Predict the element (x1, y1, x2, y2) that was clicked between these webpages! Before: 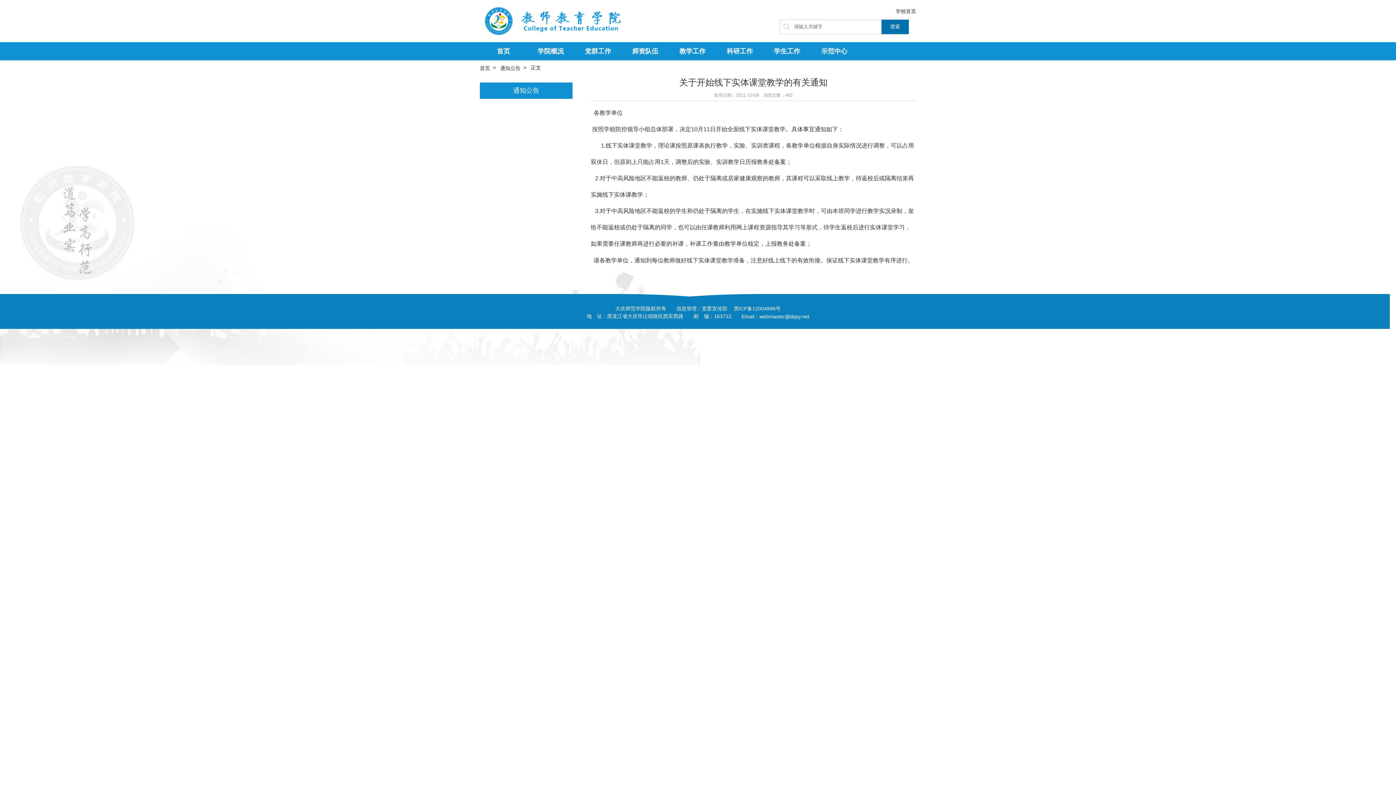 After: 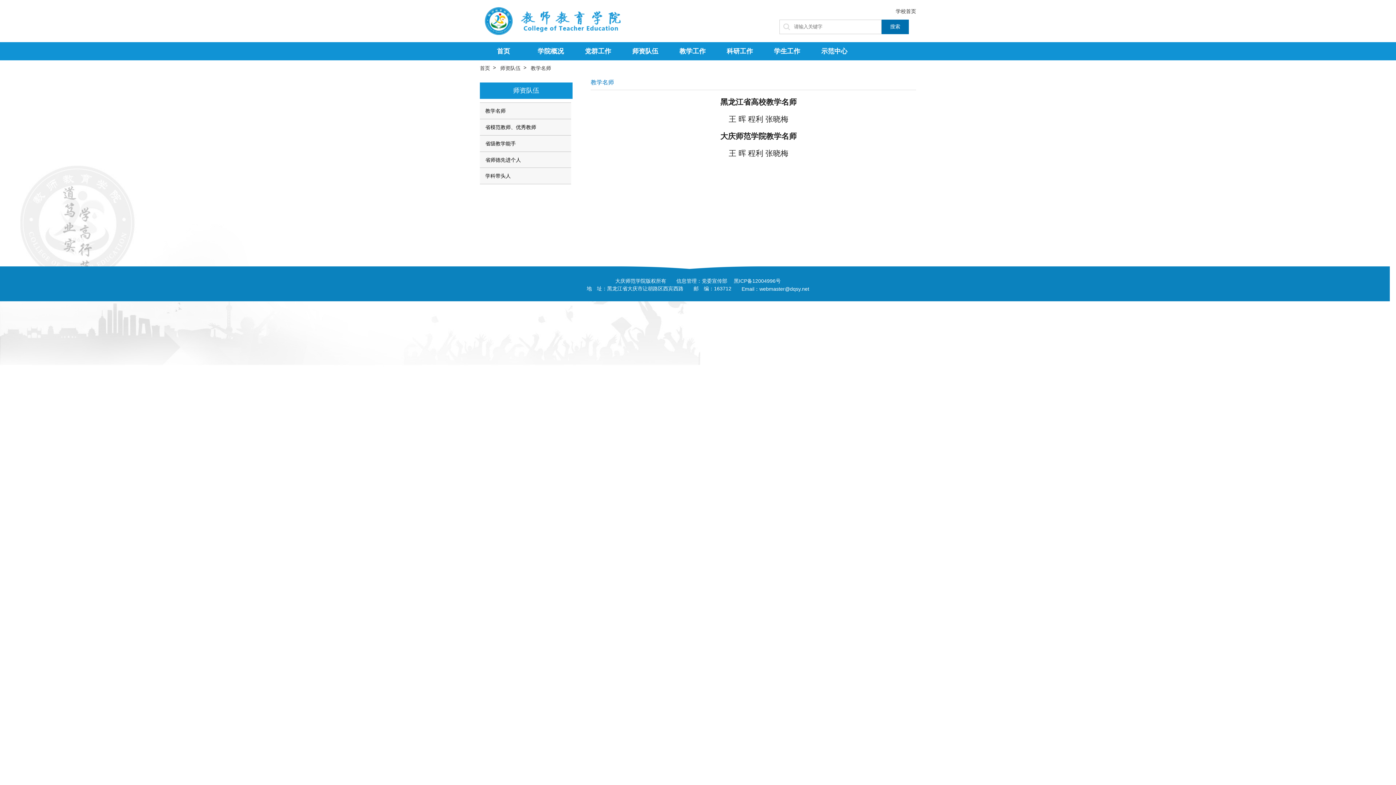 Action: label: 师资队伍 bbox: (621, 42, 669, 60)